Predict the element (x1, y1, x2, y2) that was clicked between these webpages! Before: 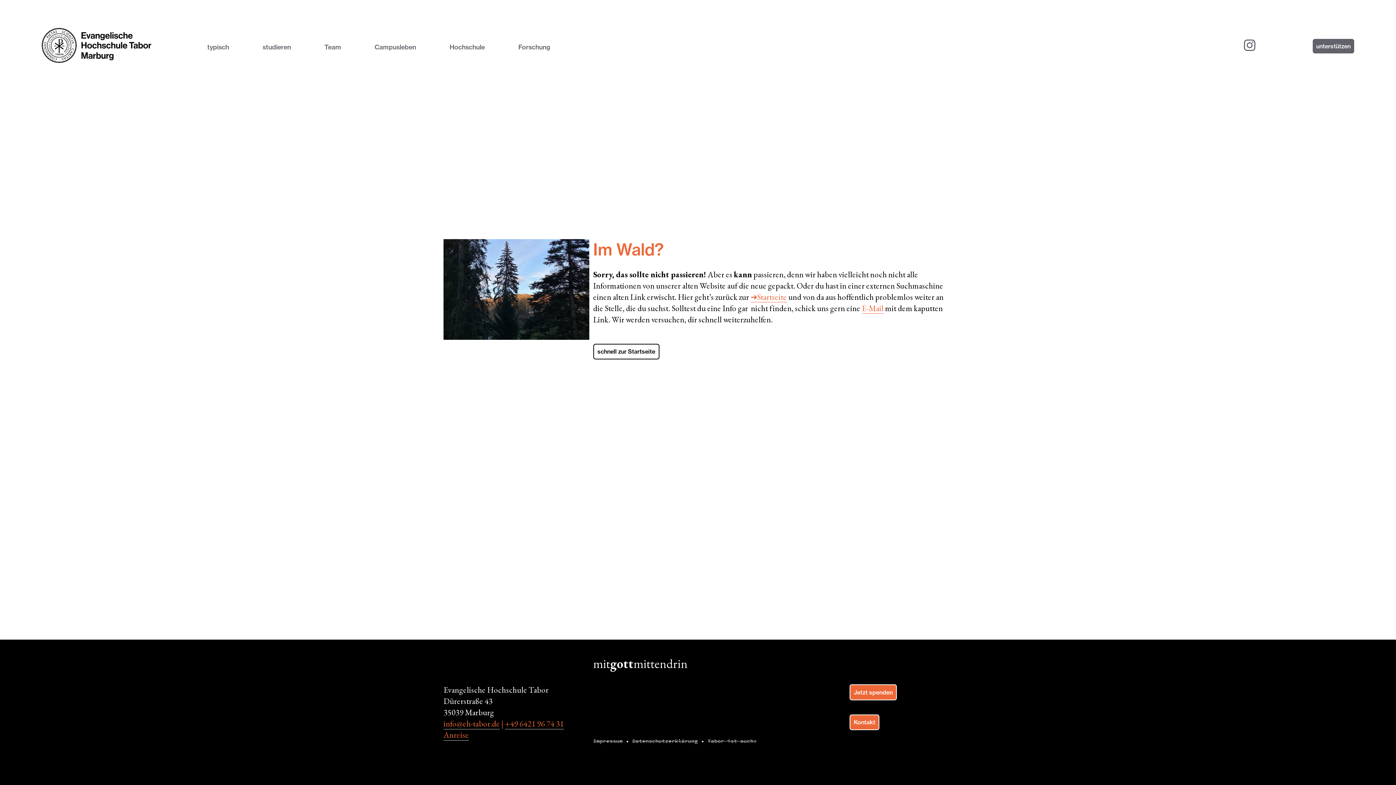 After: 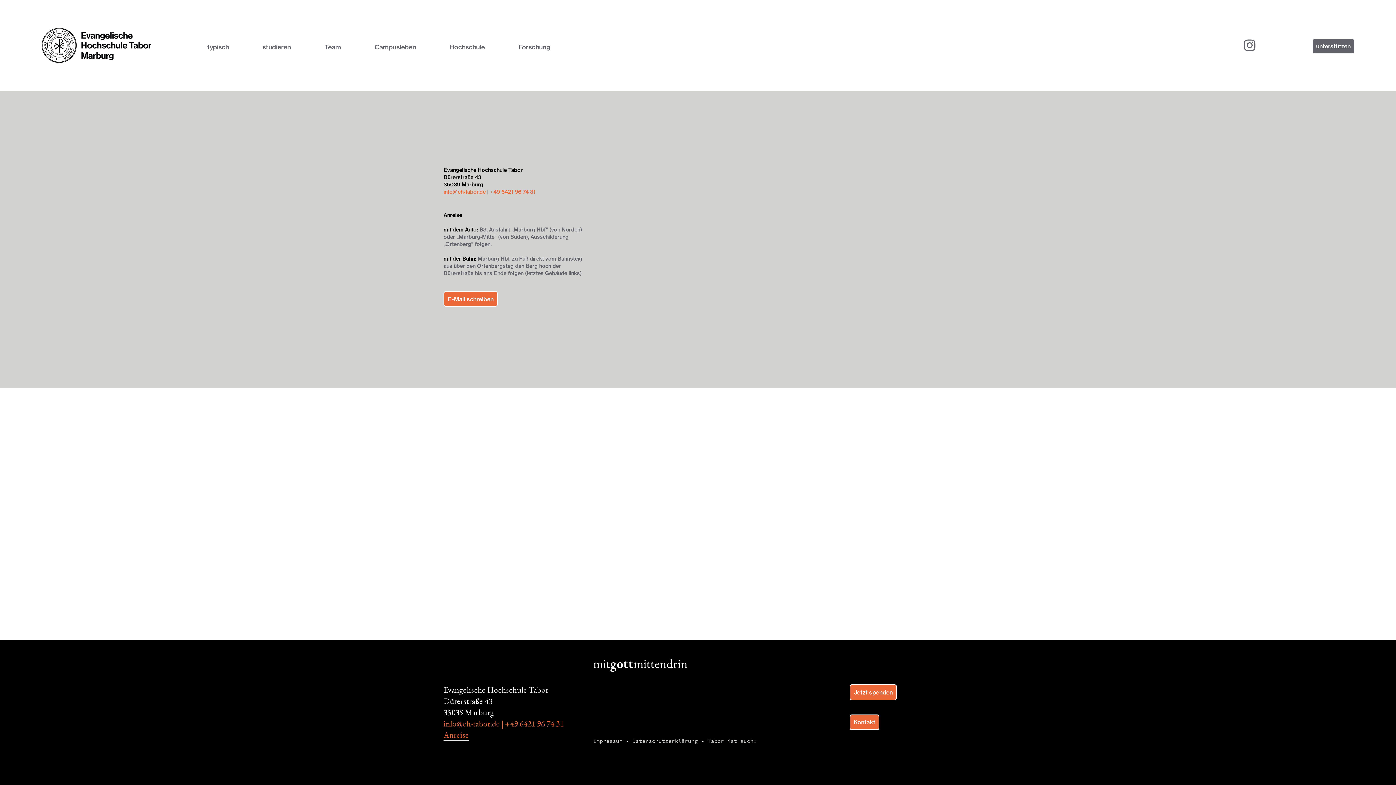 Action: bbox: (849, 714, 879, 730) label: Kontakt